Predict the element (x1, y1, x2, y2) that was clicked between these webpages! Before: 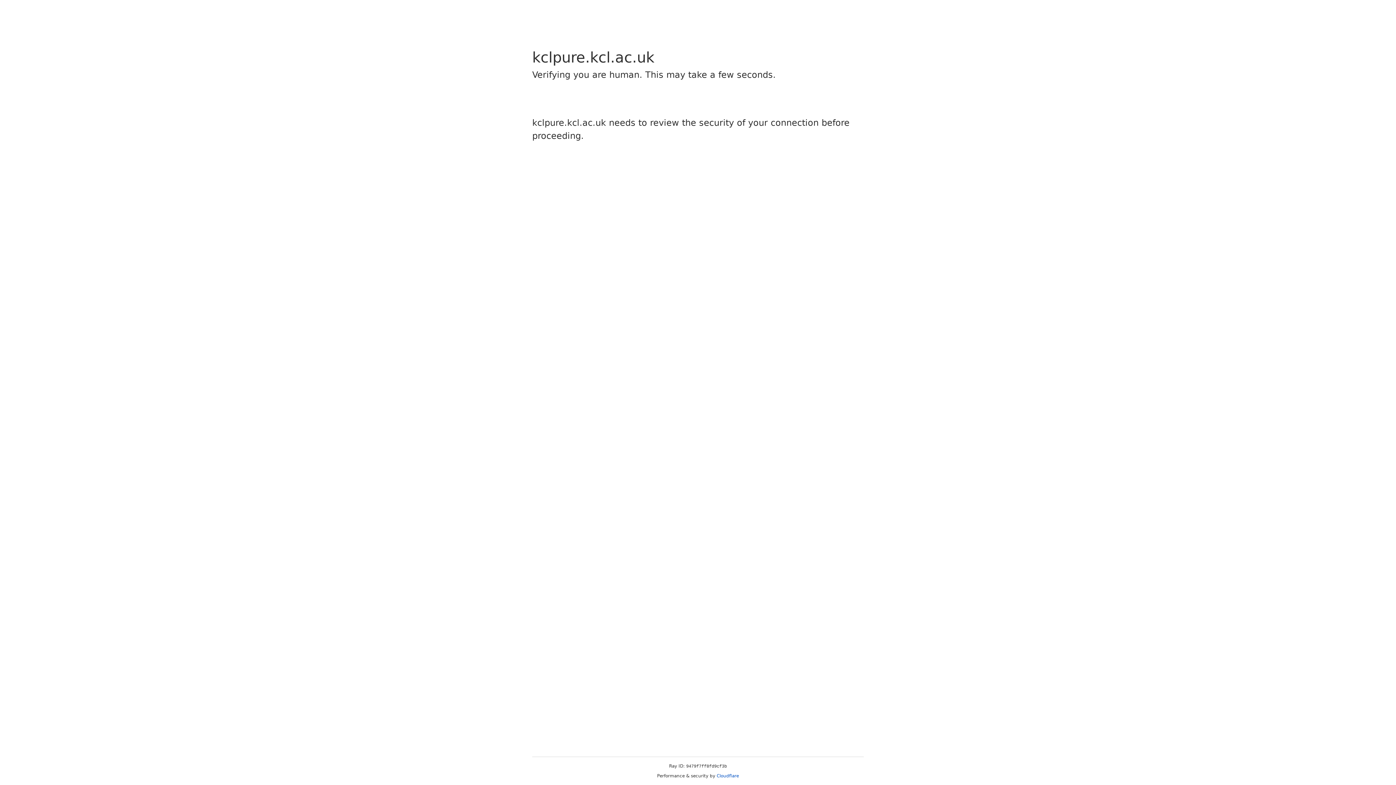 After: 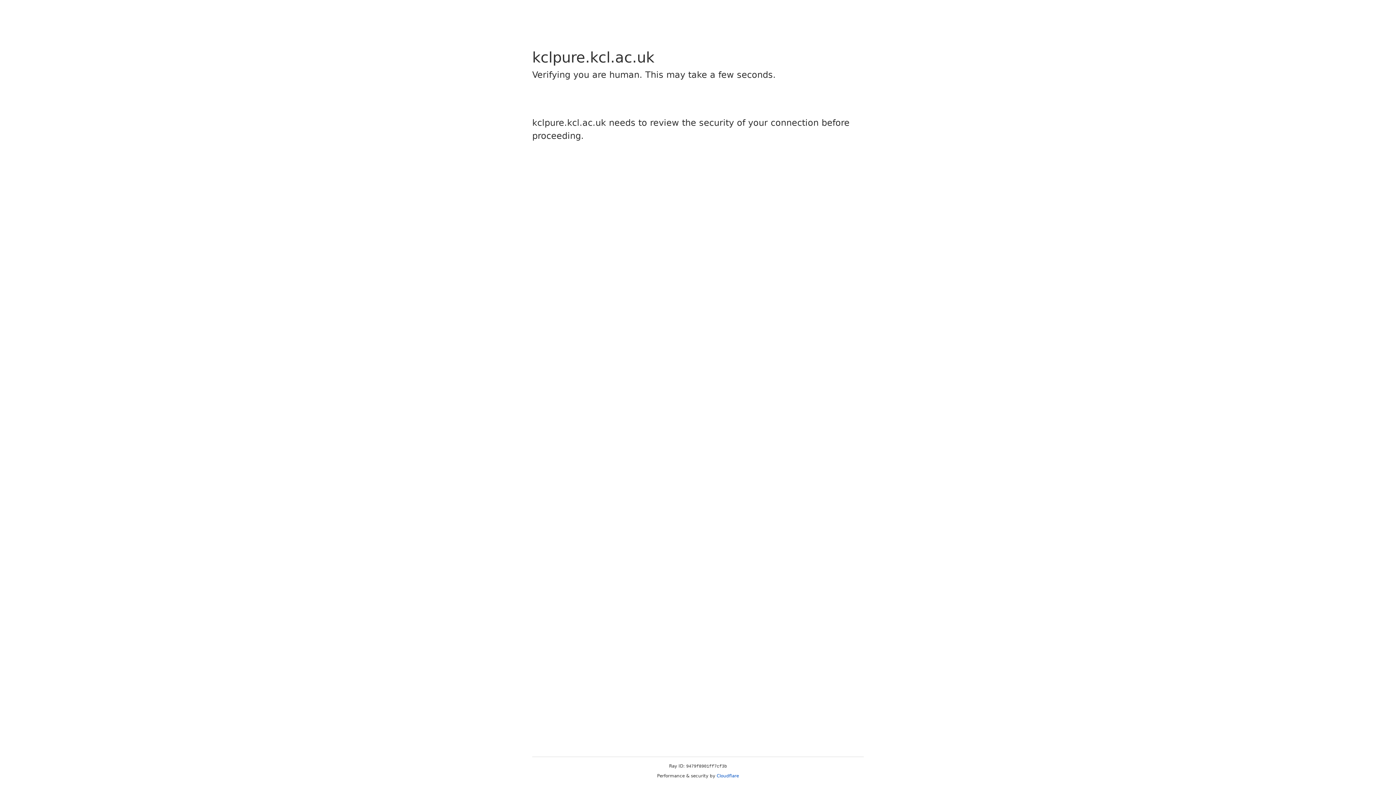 Action: label: Cloudflare bbox: (716, 773, 739, 778)